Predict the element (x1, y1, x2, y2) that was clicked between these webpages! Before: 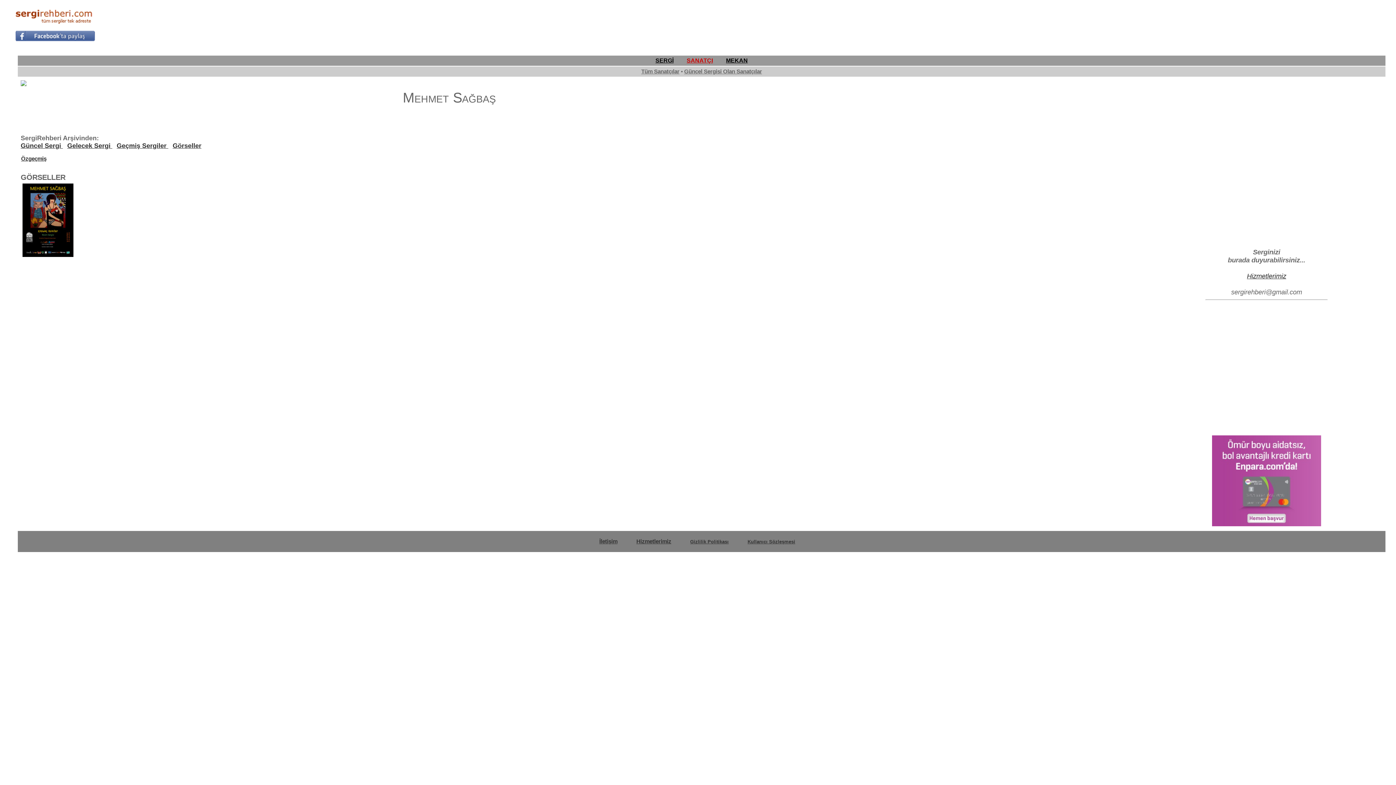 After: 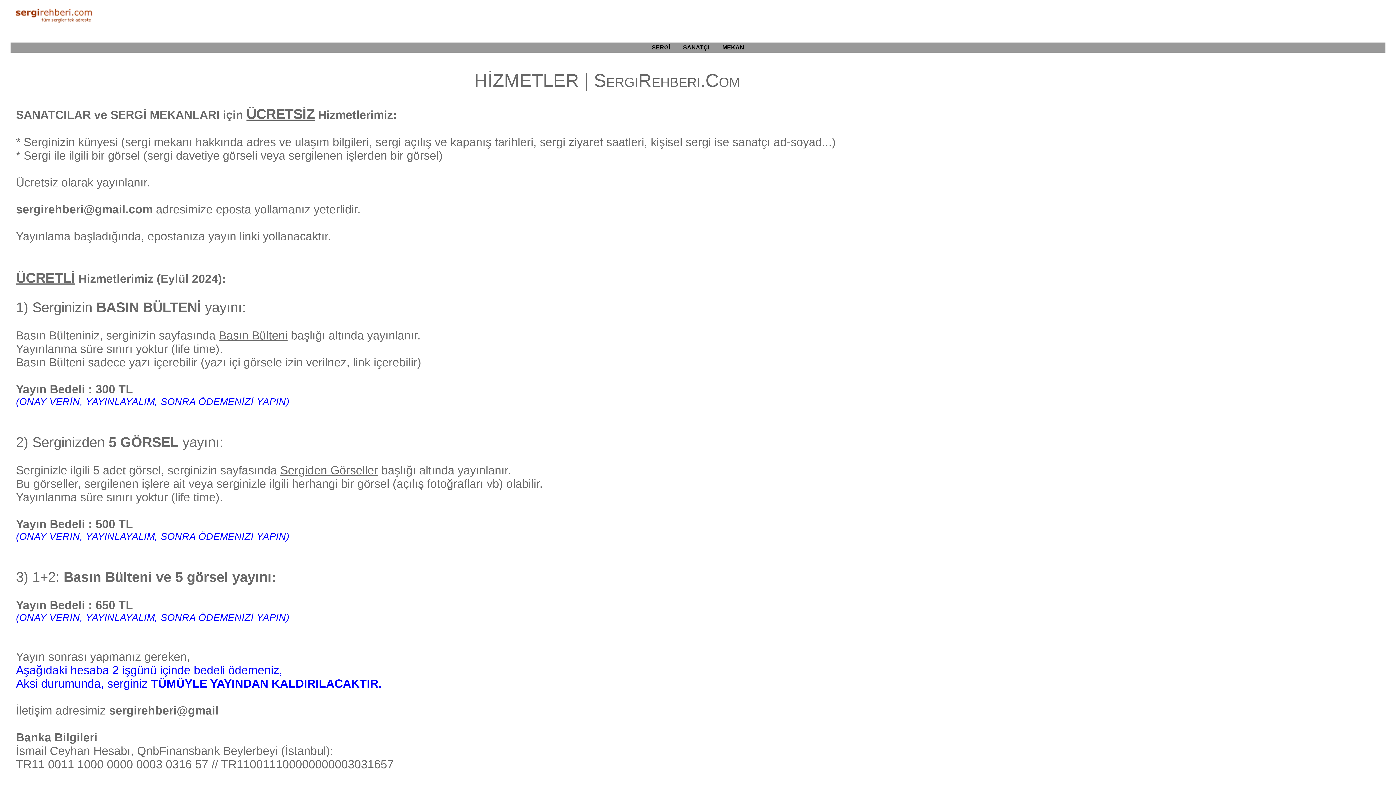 Action: bbox: (636, 538, 671, 544) label: Hizmetlerimiz